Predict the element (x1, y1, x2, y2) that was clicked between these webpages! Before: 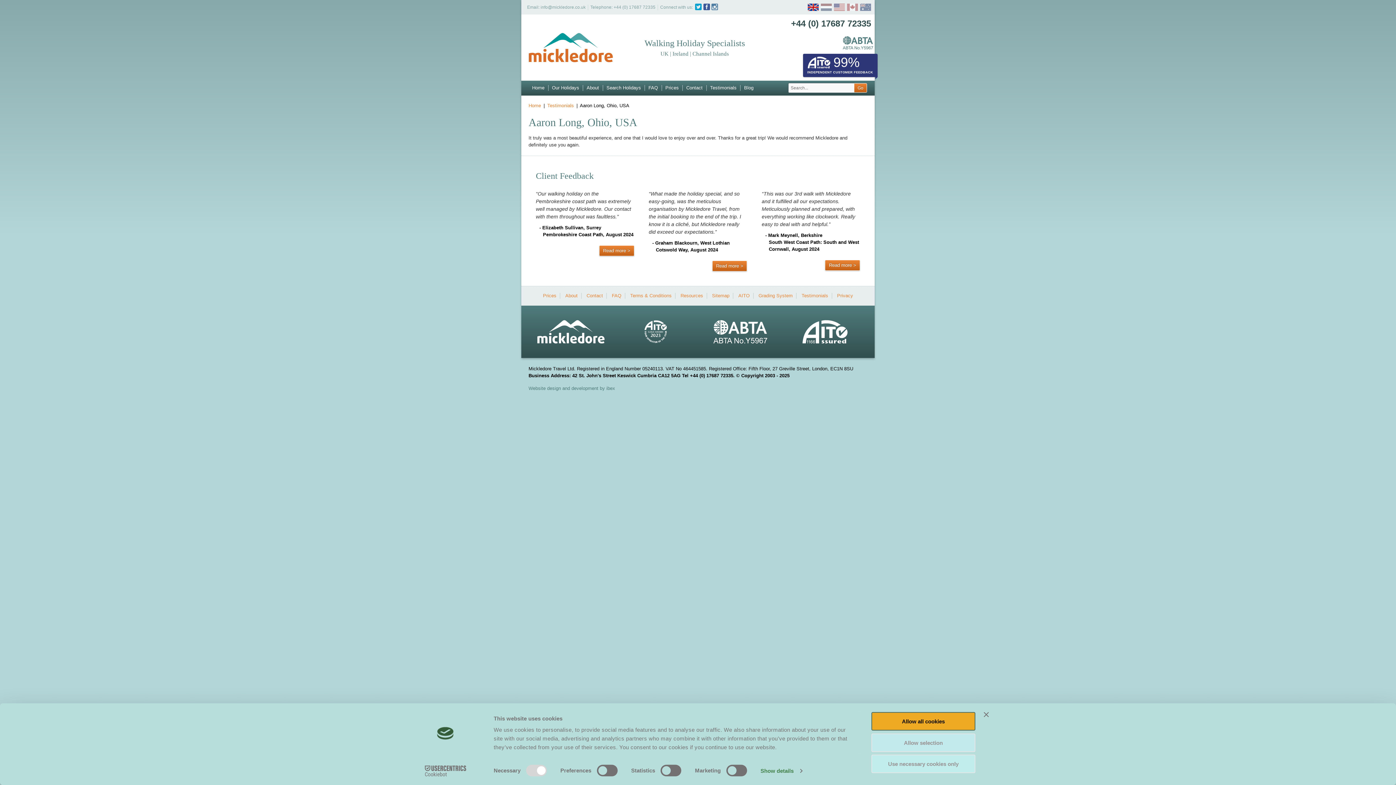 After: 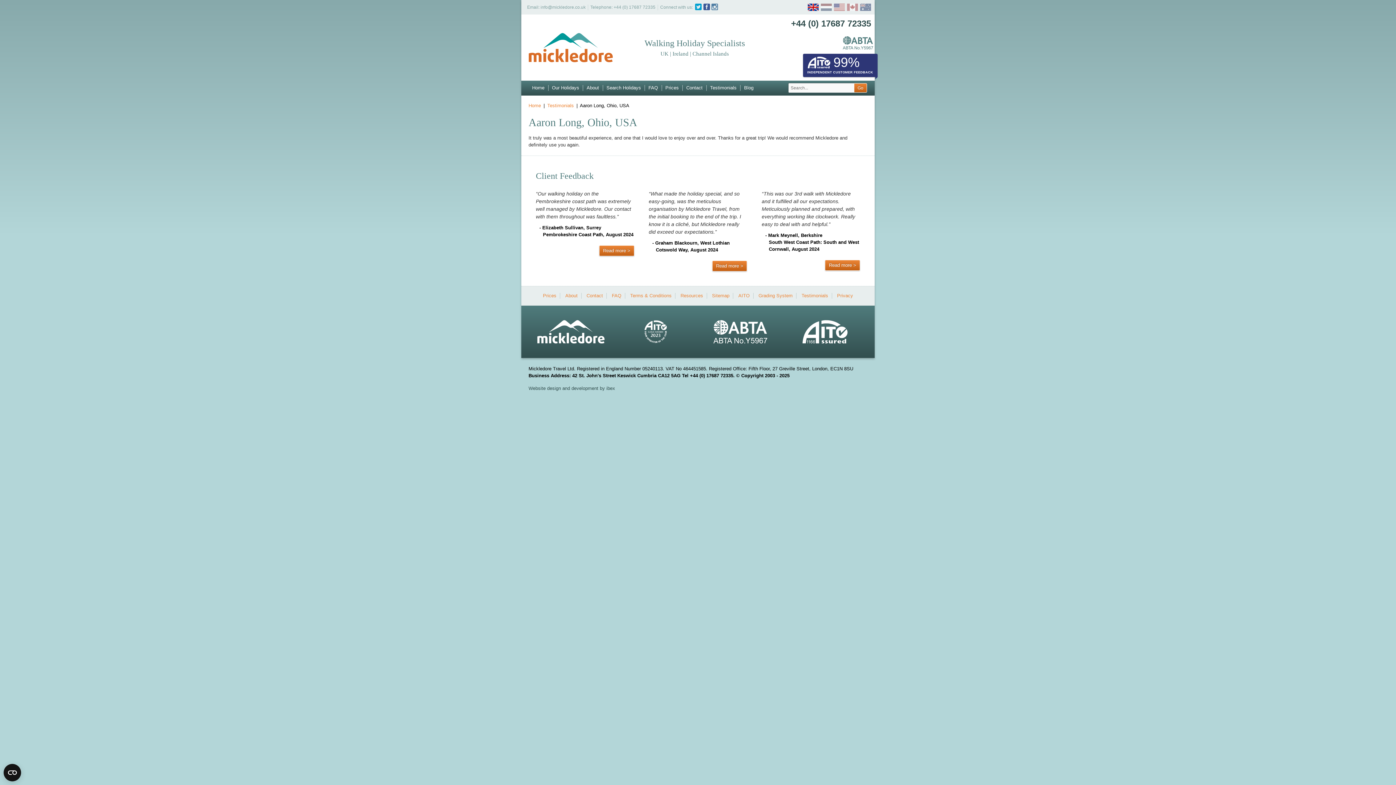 Action: label: Website design and development by ibex bbox: (528, 385, 615, 391)